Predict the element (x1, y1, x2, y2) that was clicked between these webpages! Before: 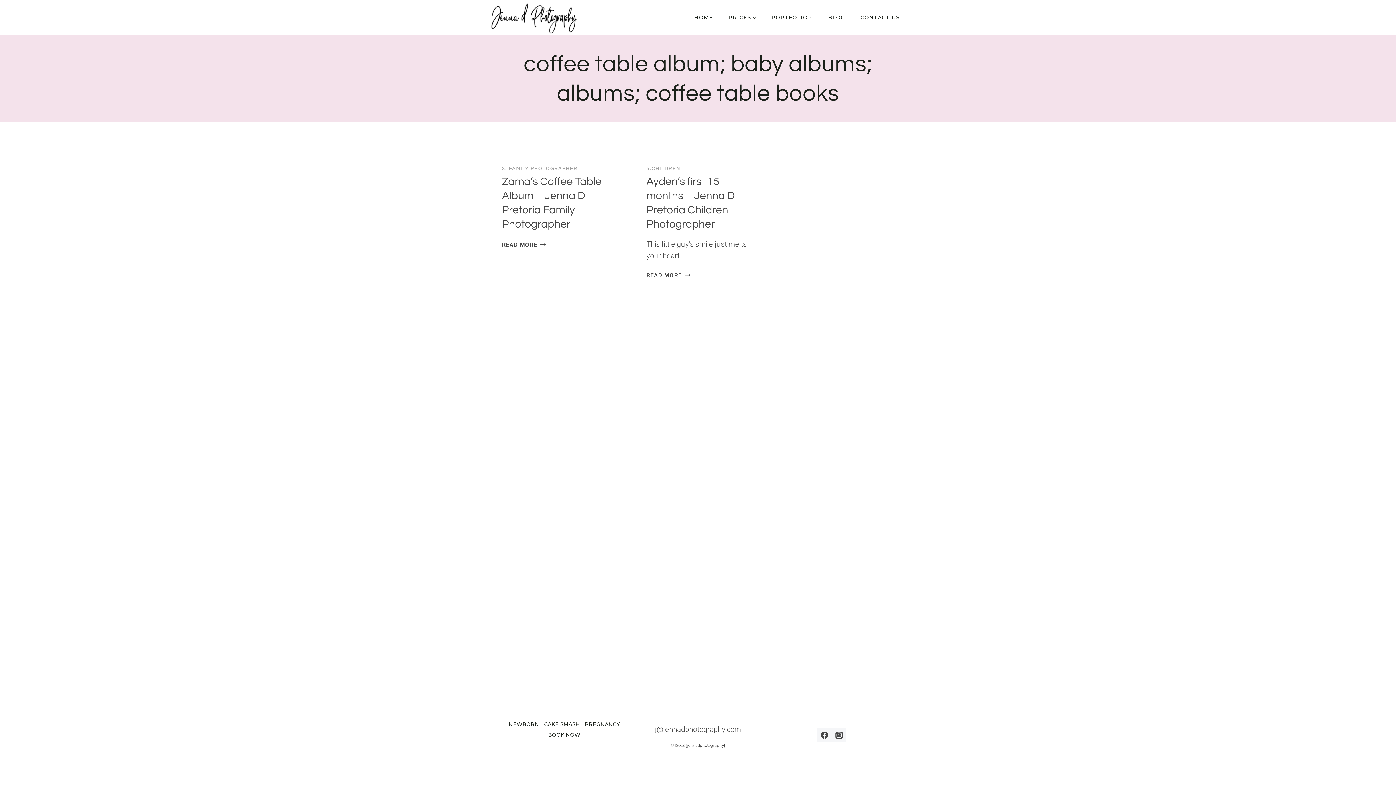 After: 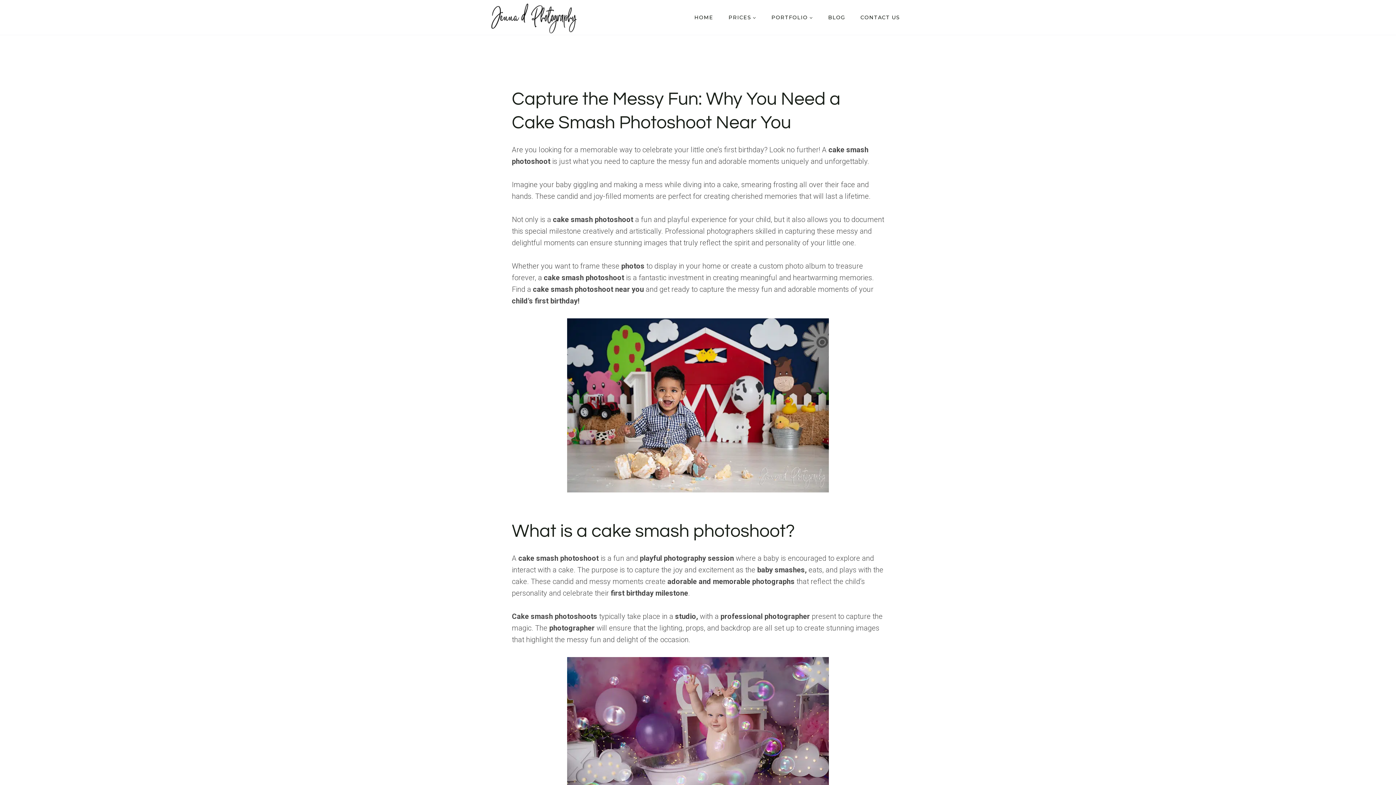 Action: label: CAKE SMASH bbox: (541, 719, 582, 729)